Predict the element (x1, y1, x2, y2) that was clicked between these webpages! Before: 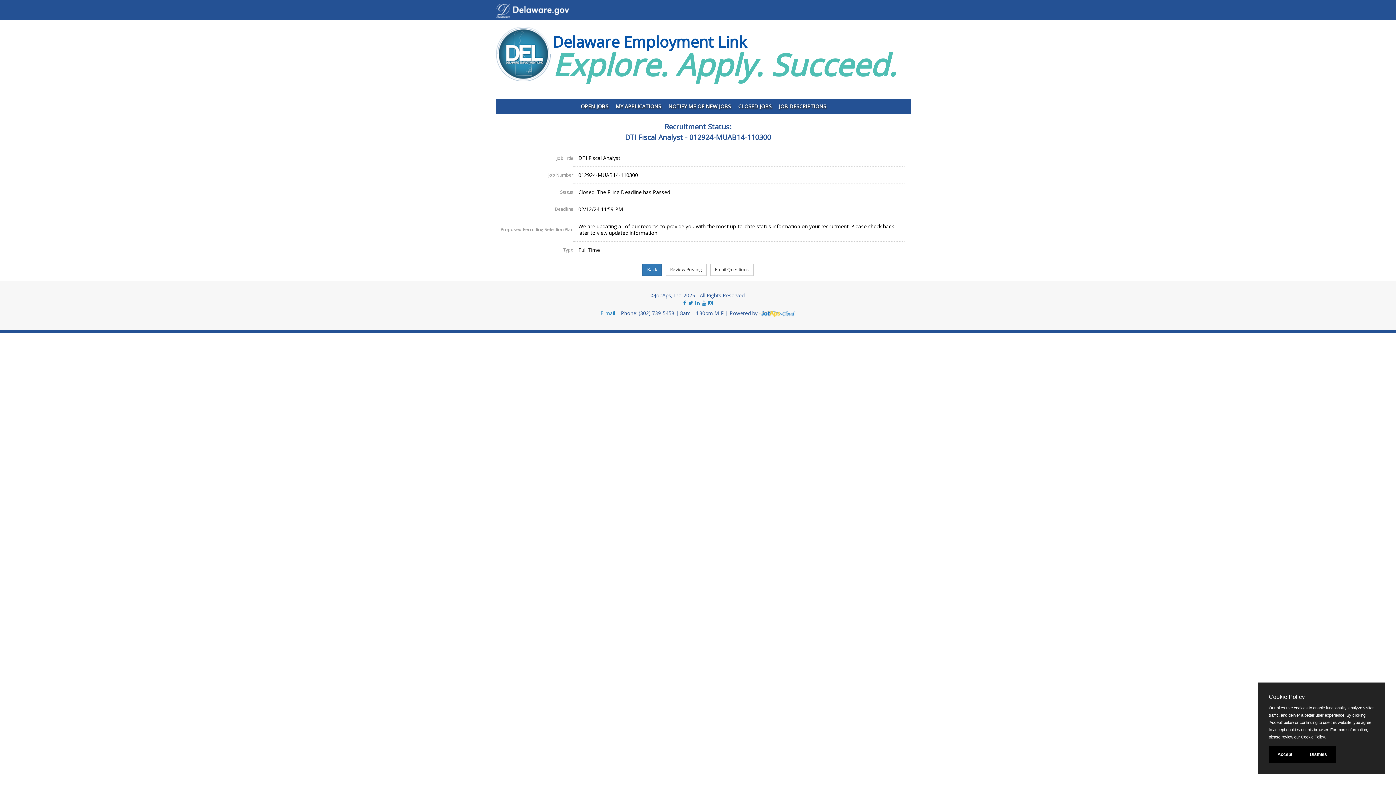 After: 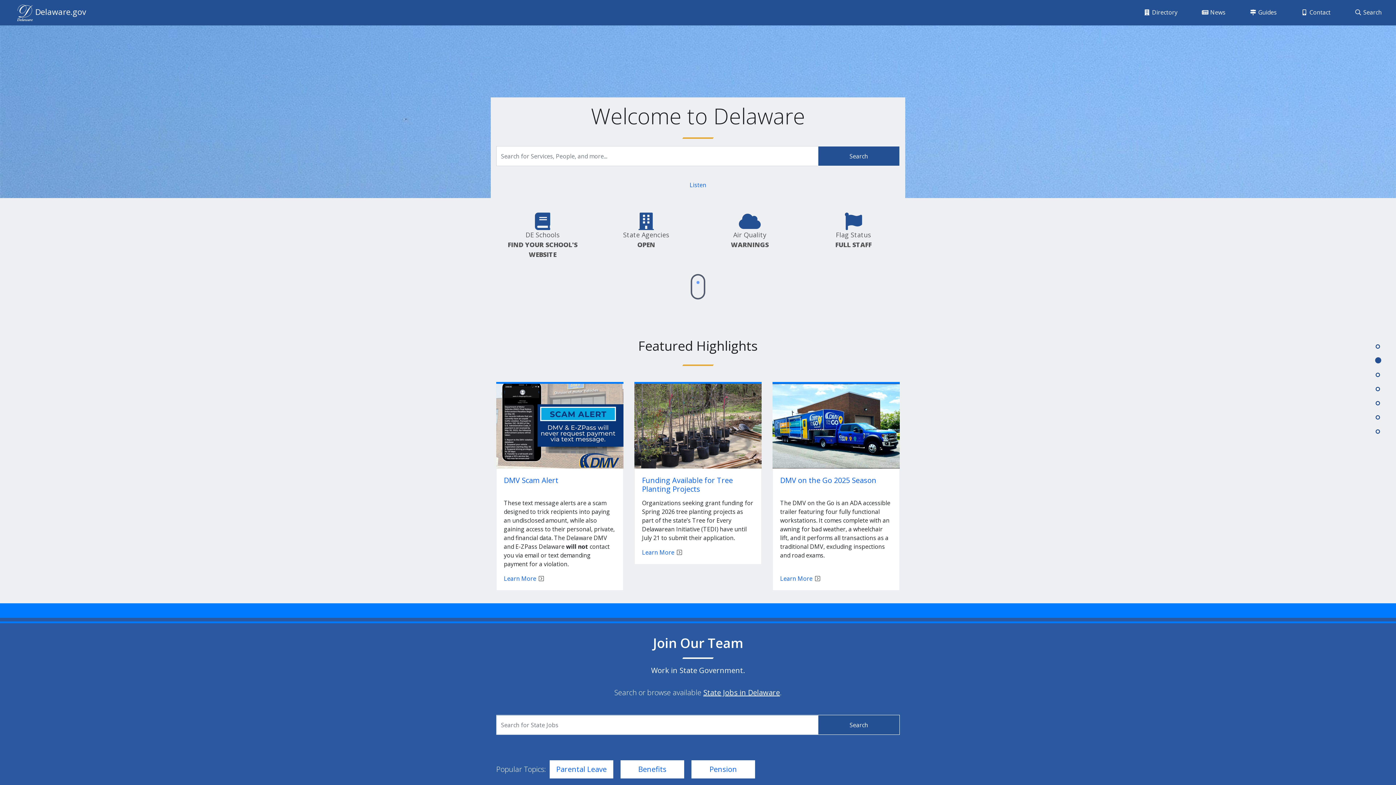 Action: bbox: (512, 6, 570, 13)